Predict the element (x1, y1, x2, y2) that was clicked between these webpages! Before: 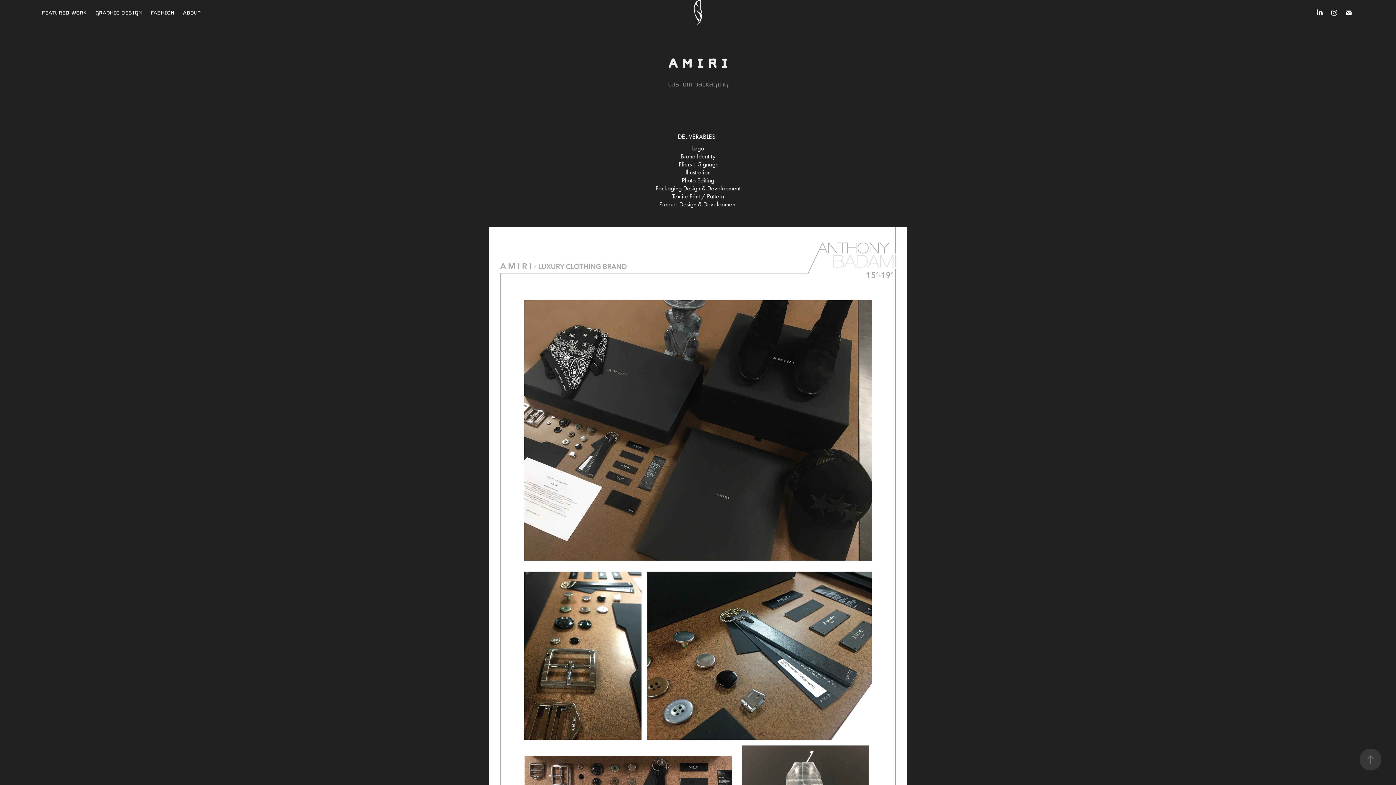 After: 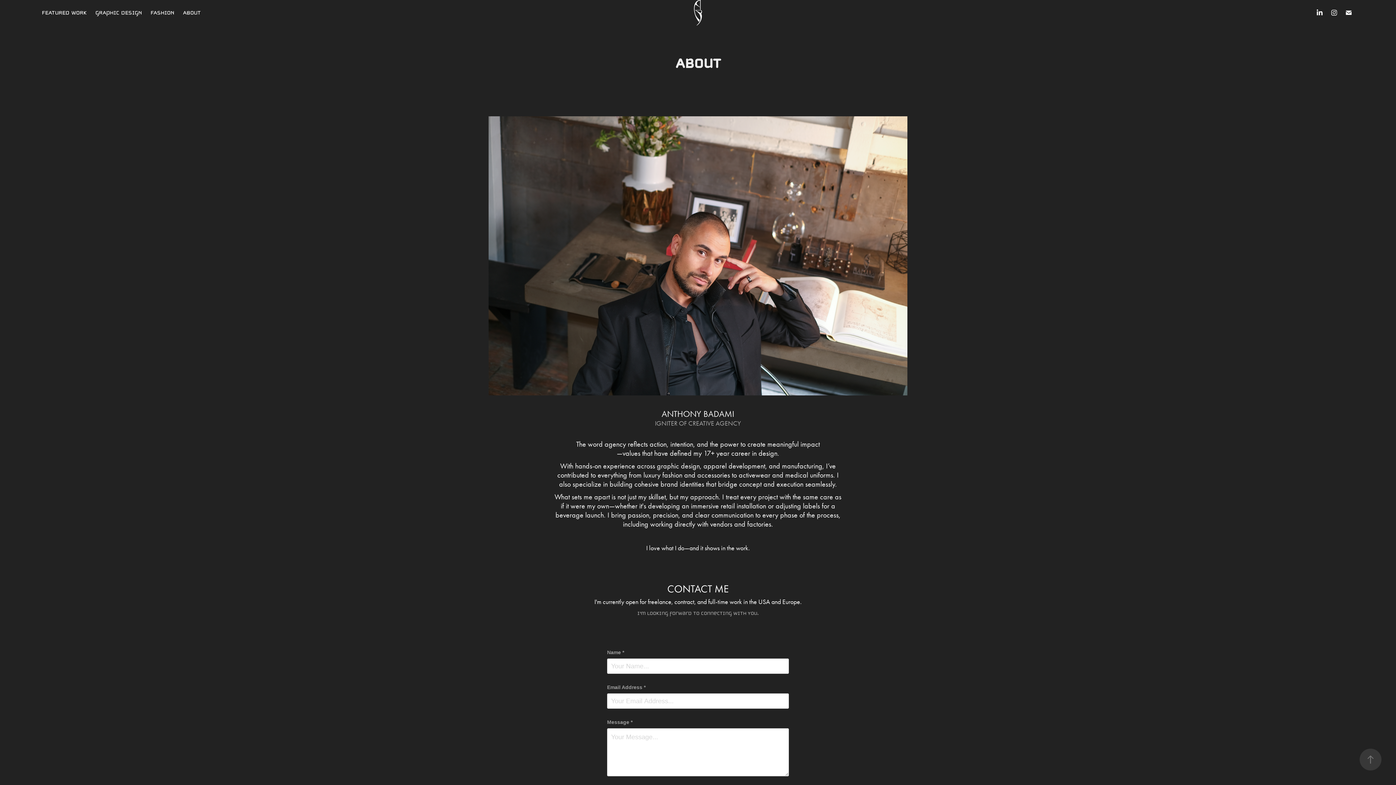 Action: bbox: (182, 9, 200, 16) label: ABOUT